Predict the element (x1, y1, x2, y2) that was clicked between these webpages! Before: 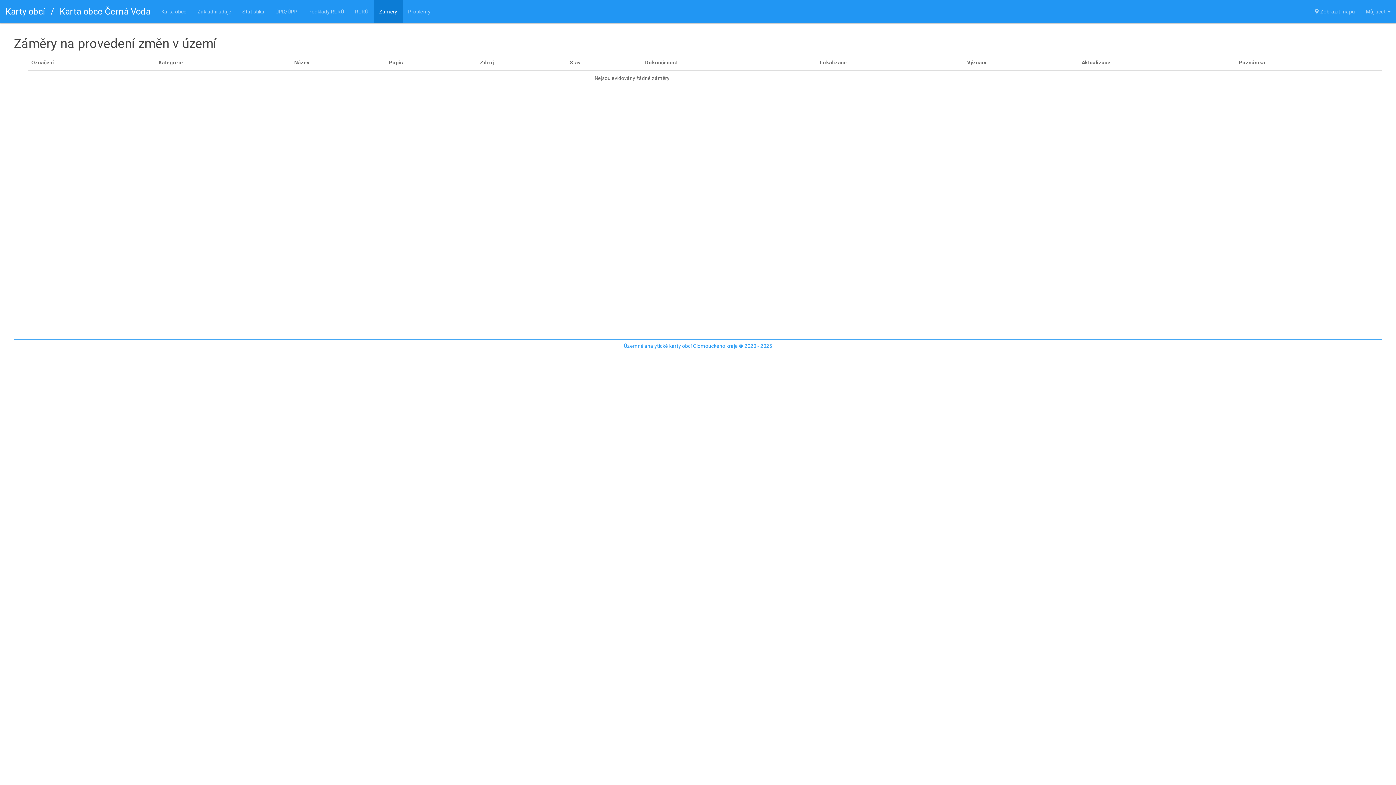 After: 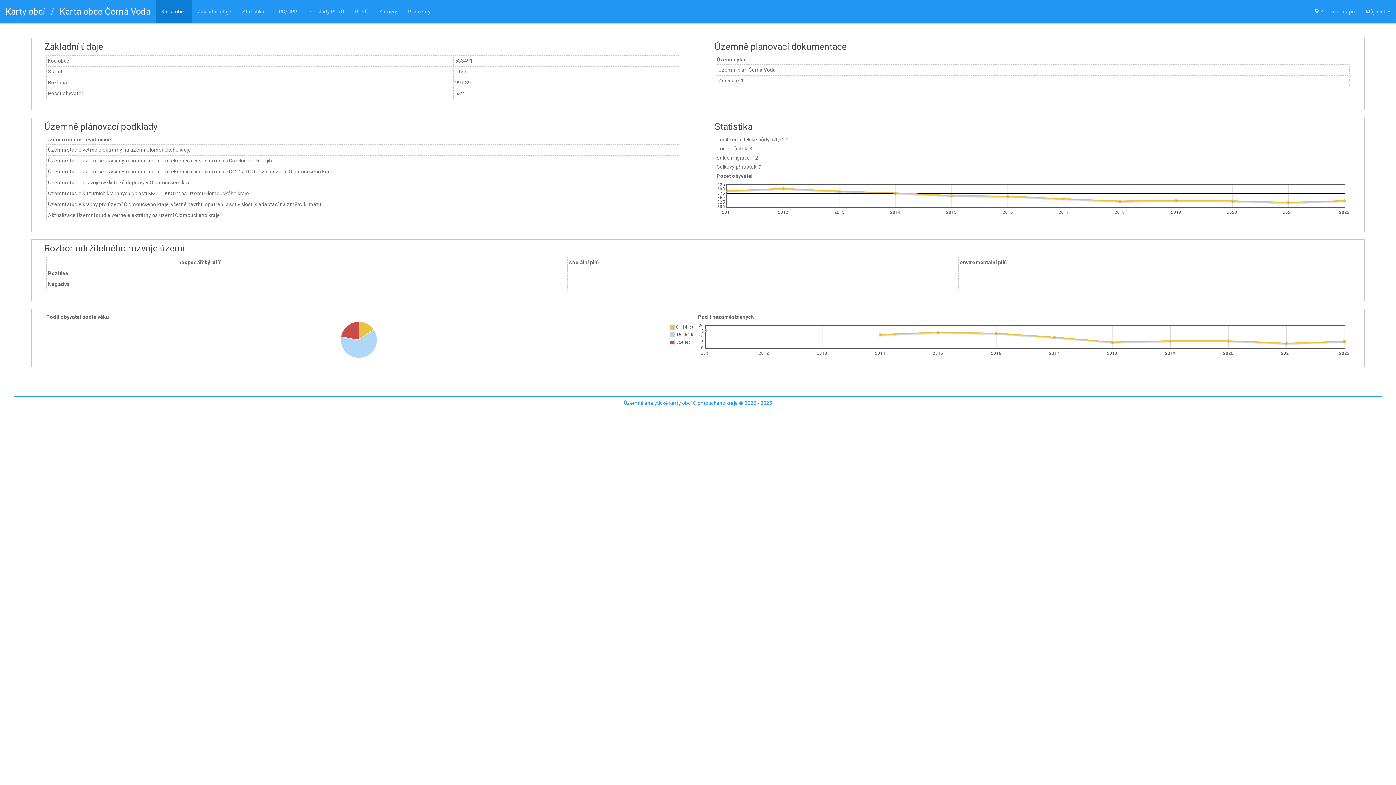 Action: bbox: (156, 0, 192, 23) label: Karta obce